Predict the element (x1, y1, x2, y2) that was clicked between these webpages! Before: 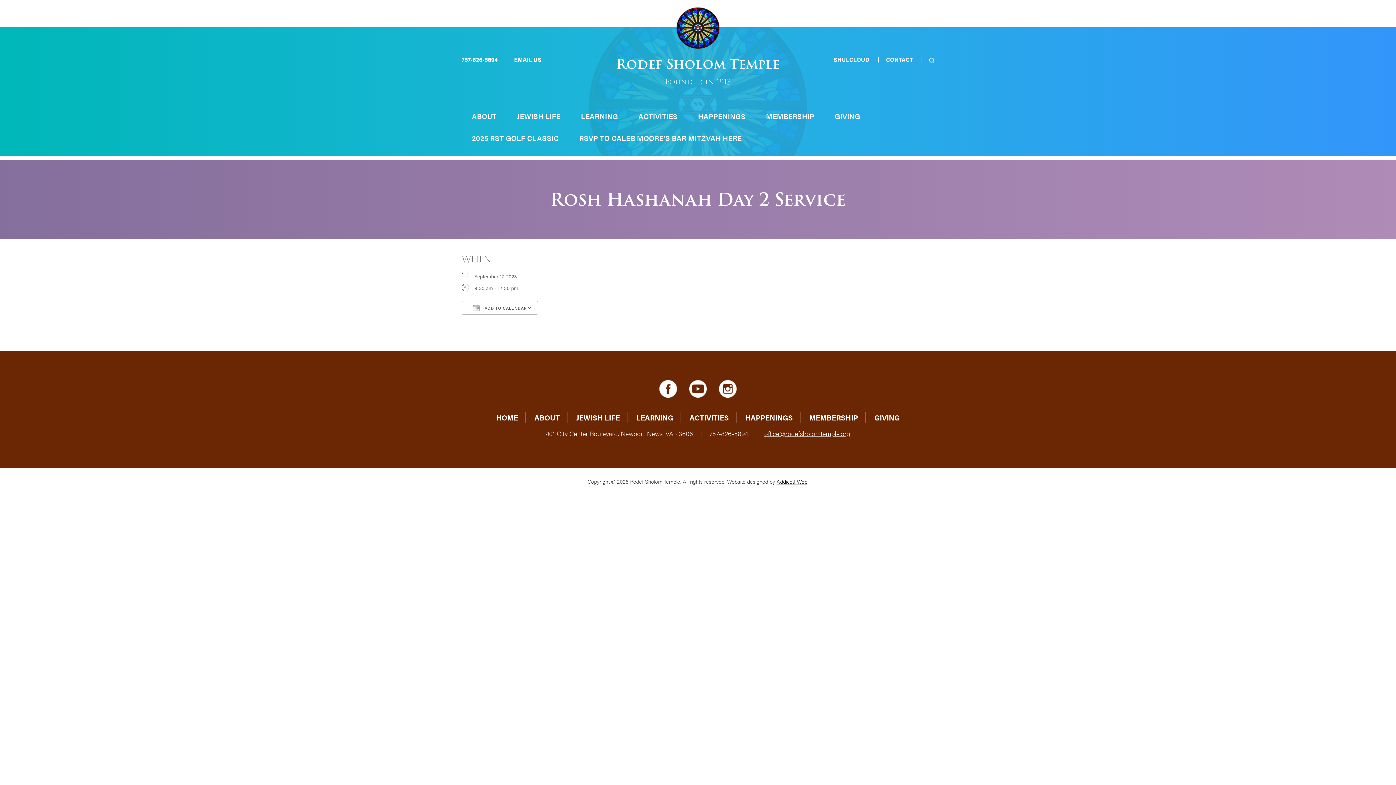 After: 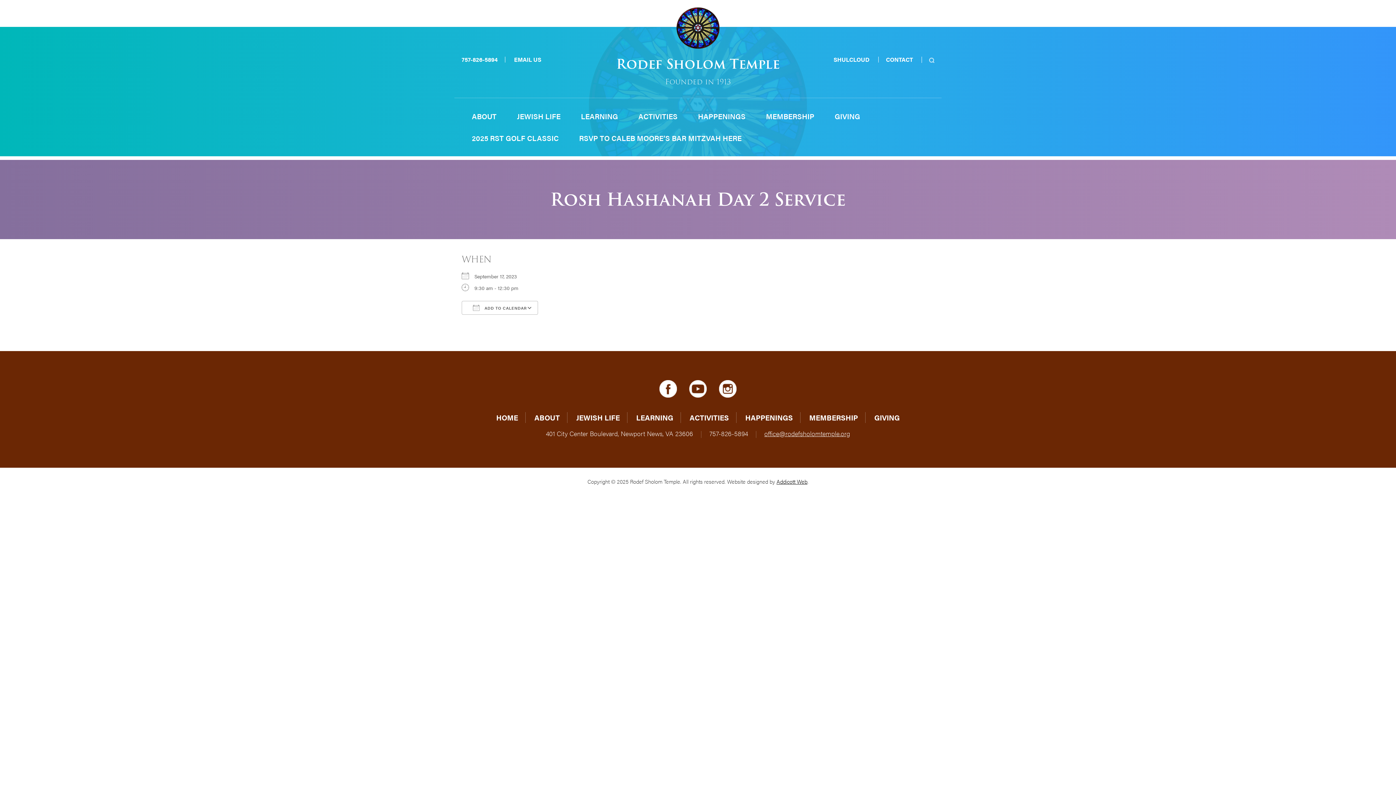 Action: bbox: (719, 382, 736, 393)